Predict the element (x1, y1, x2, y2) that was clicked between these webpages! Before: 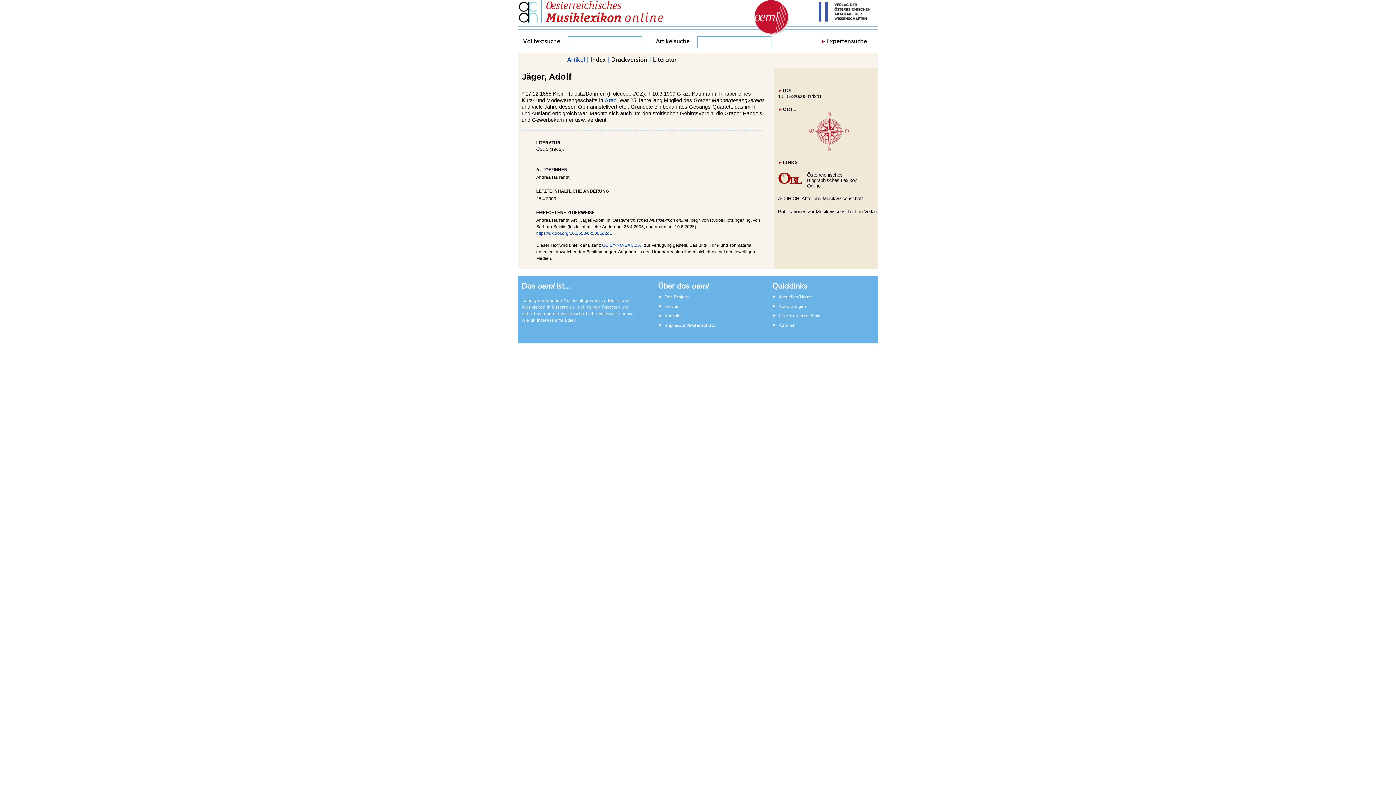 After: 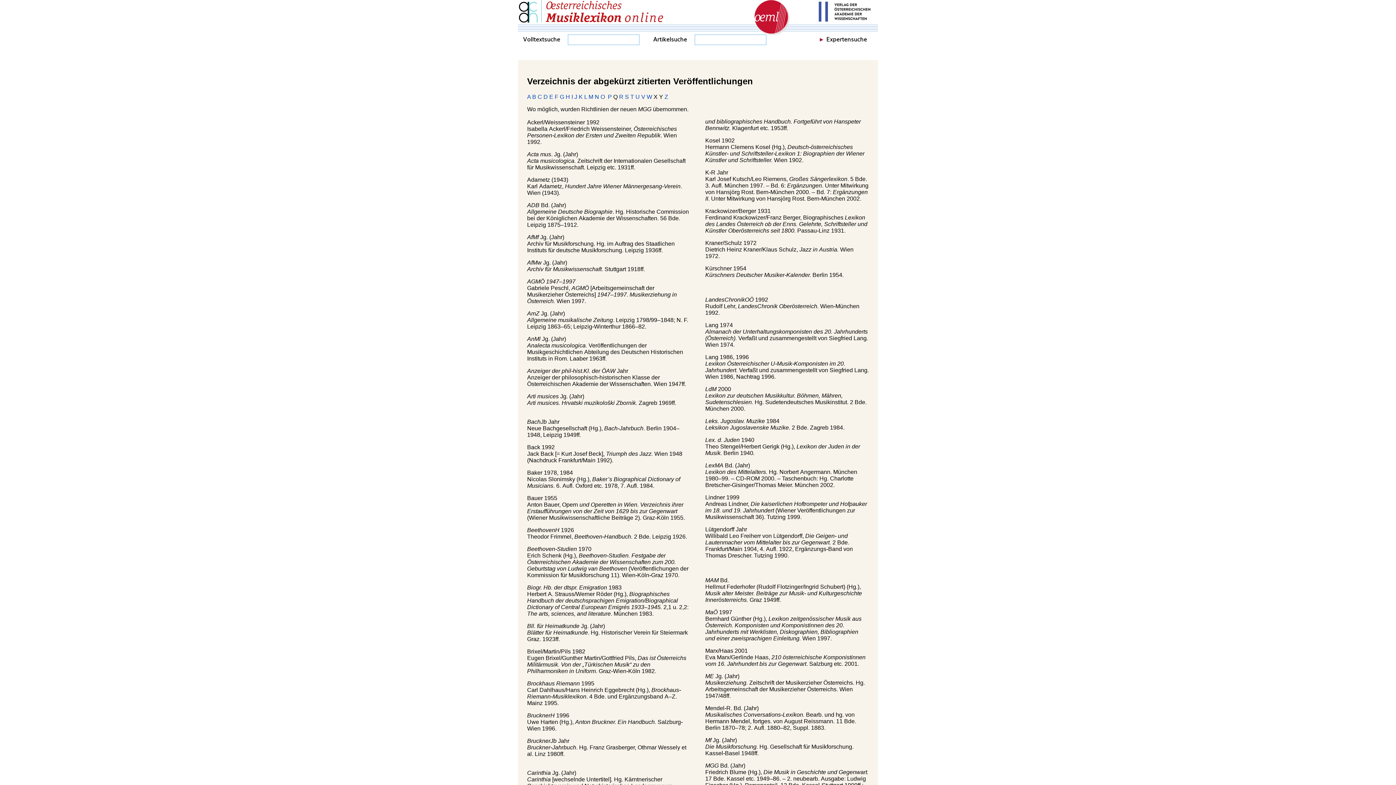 Action: label: Literatur bbox: (653, 54, 676, 63)